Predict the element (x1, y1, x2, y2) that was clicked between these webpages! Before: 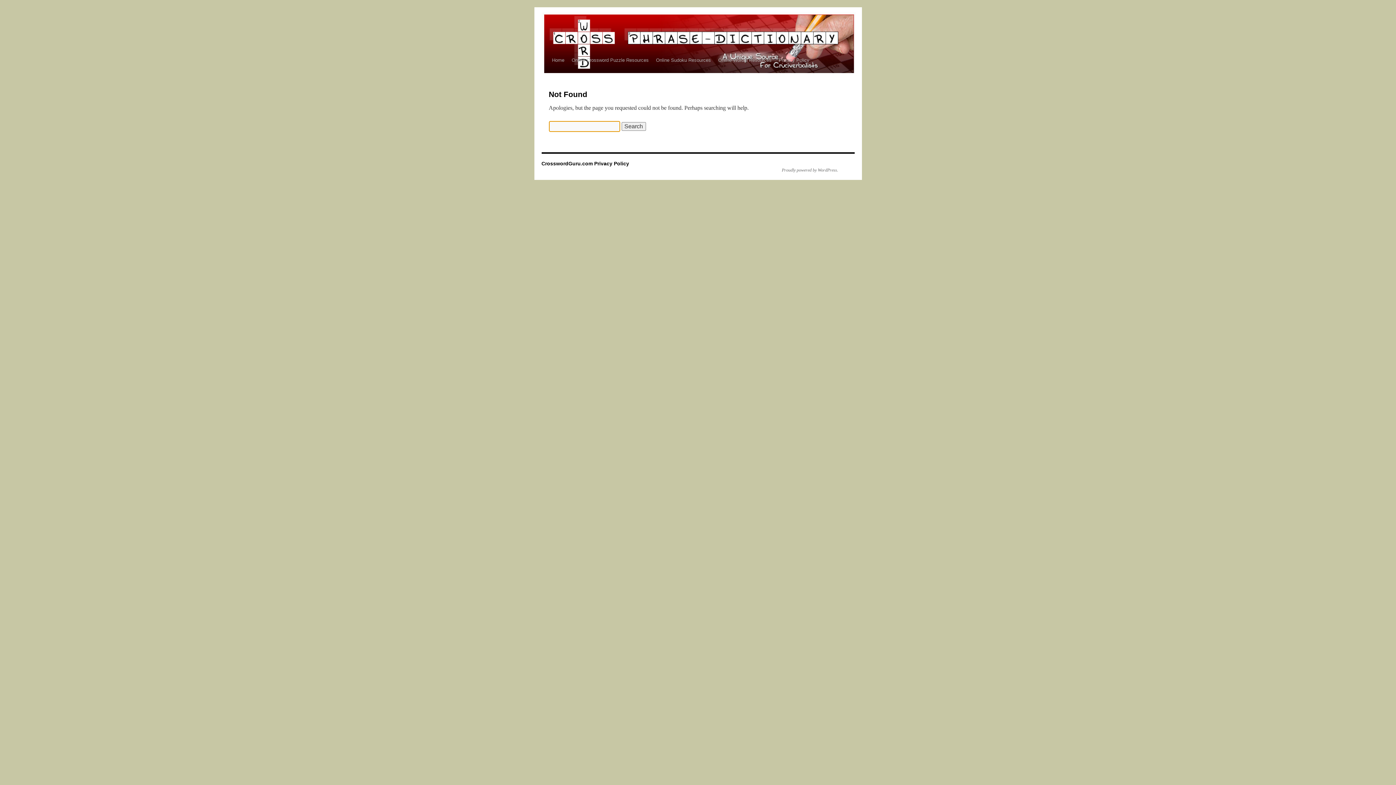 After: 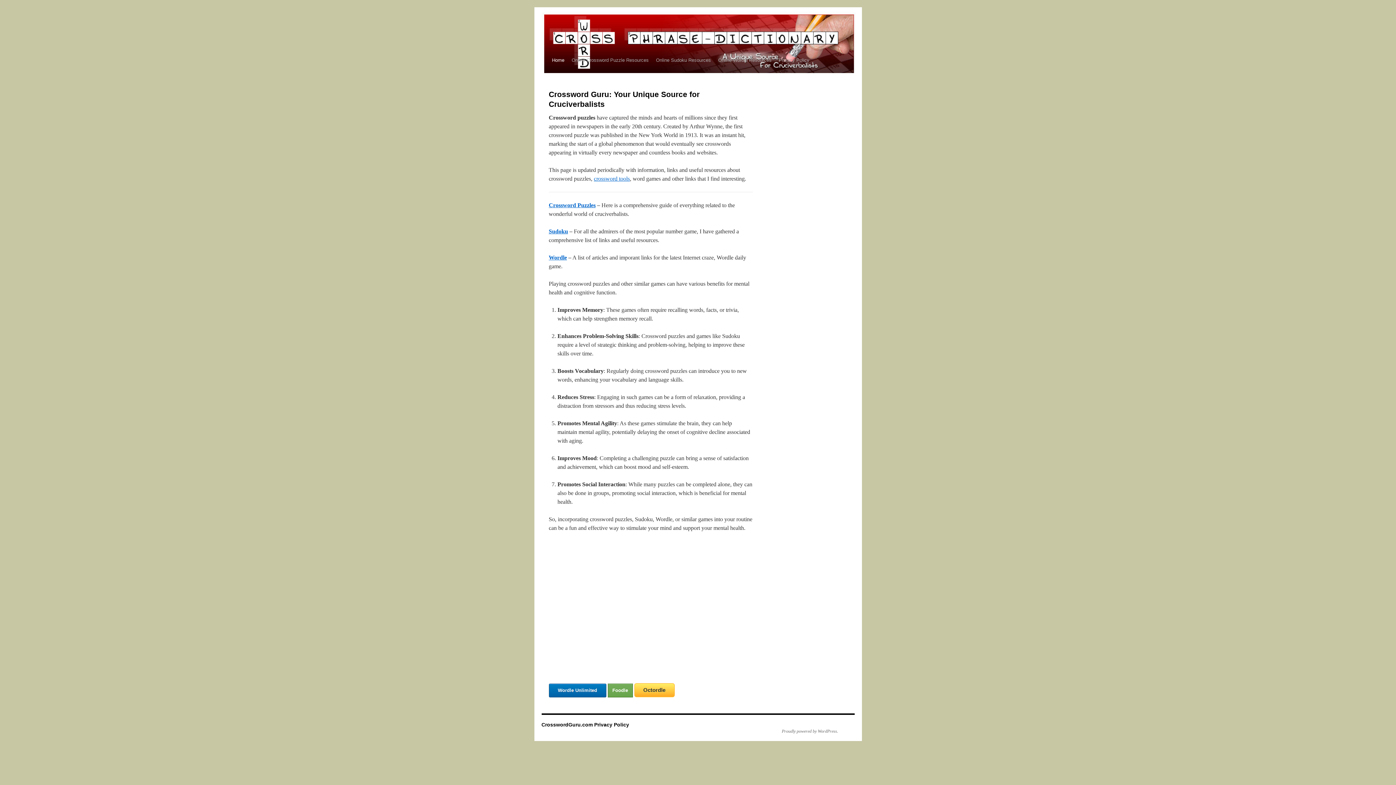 Action: label: CrosswordGuru.com  bbox: (541, 160, 594, 166)